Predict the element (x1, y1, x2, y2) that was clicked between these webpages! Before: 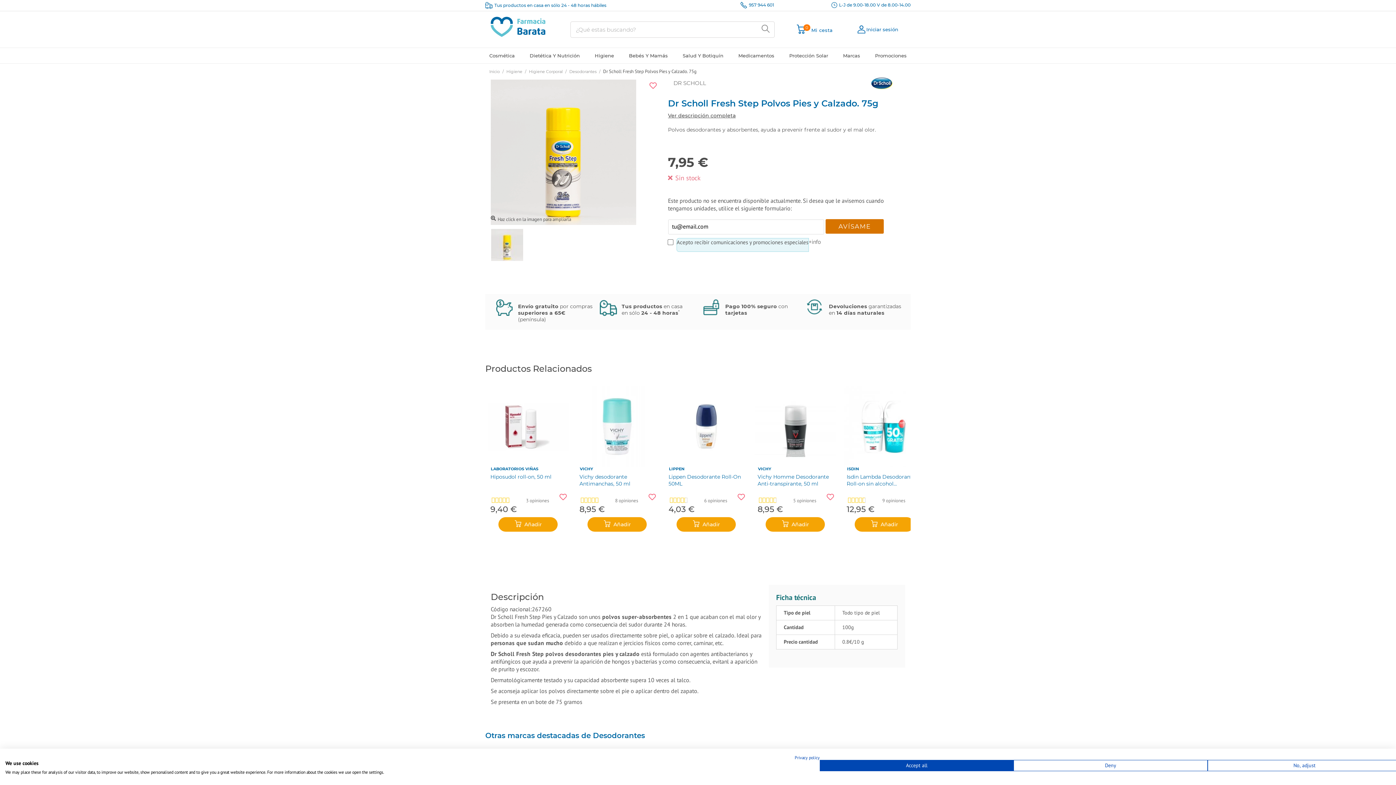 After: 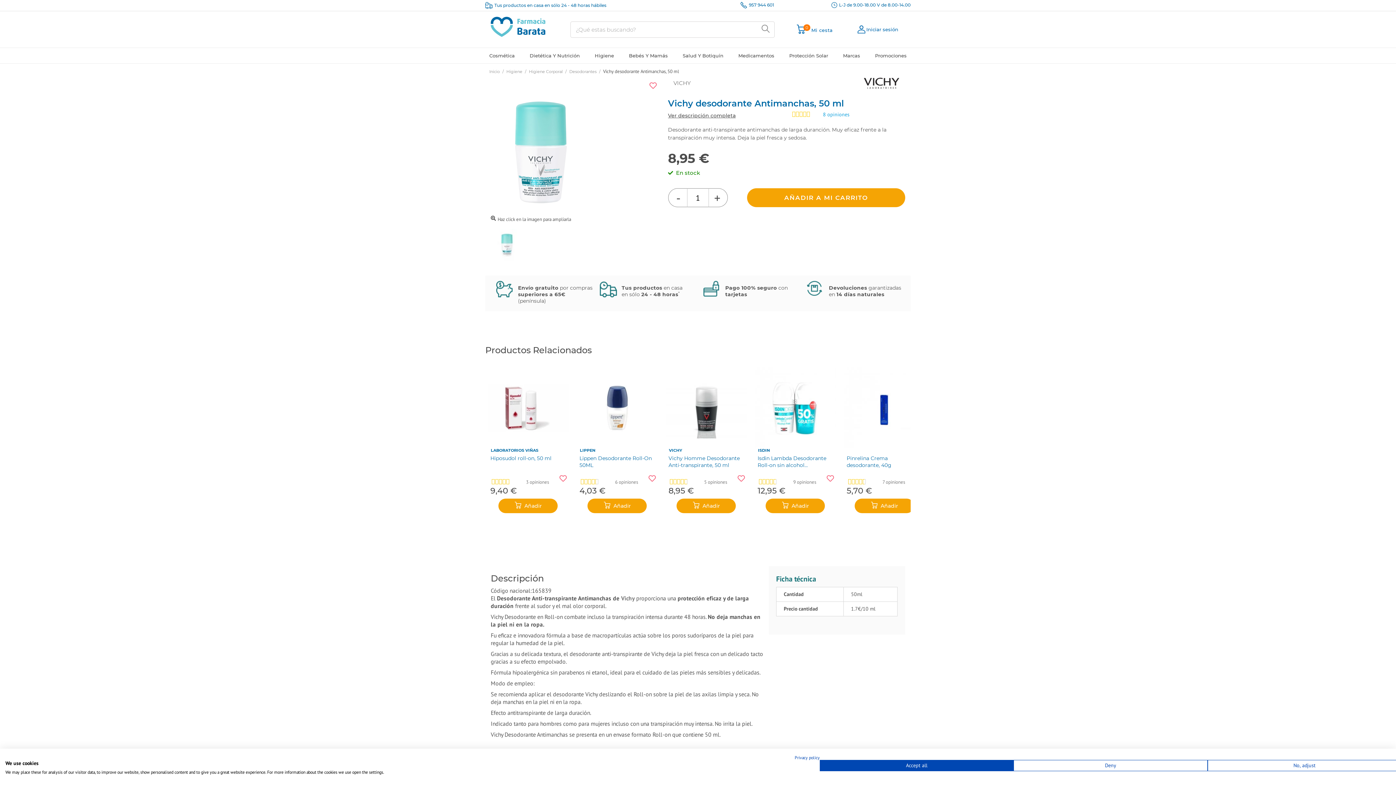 Action: bbox: (580, 497, 638, 504) label: 8 opiniones